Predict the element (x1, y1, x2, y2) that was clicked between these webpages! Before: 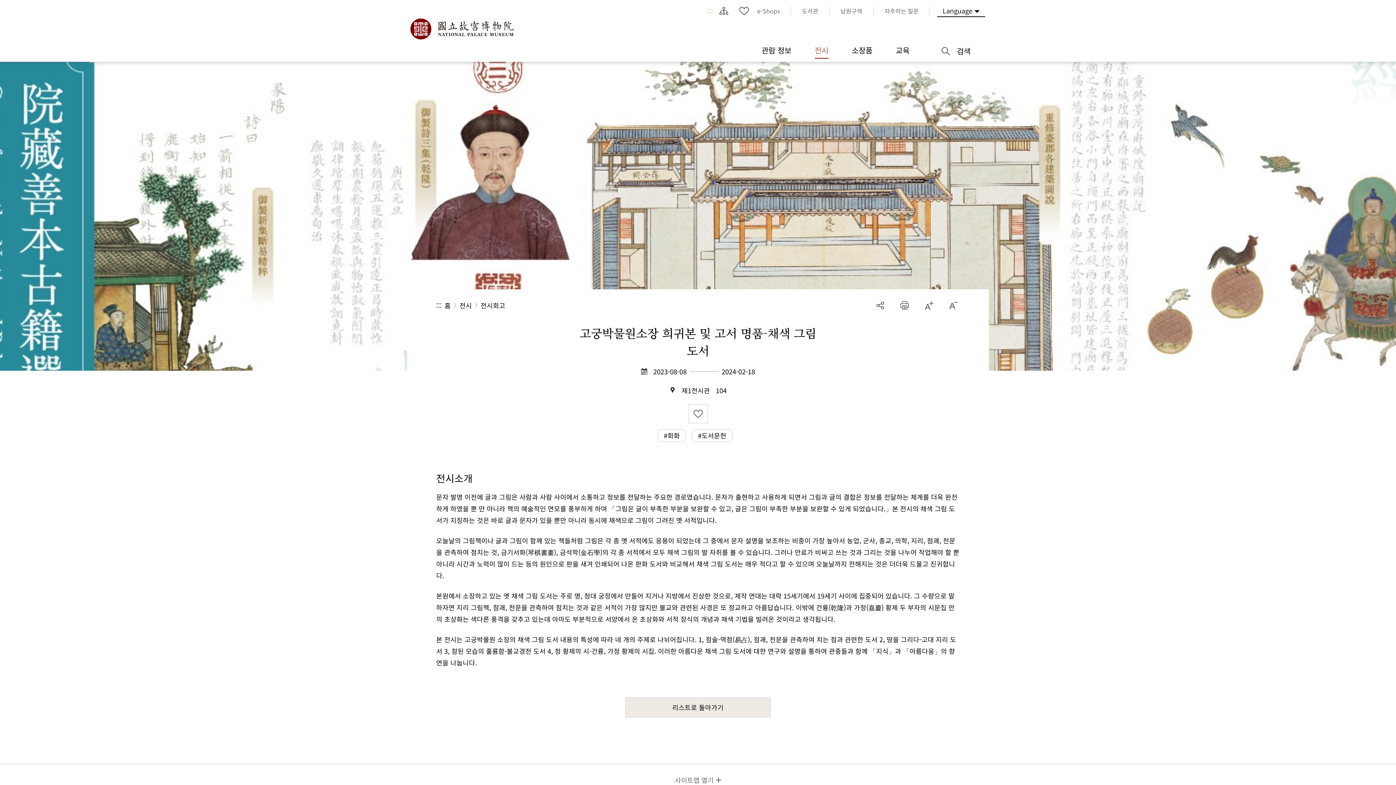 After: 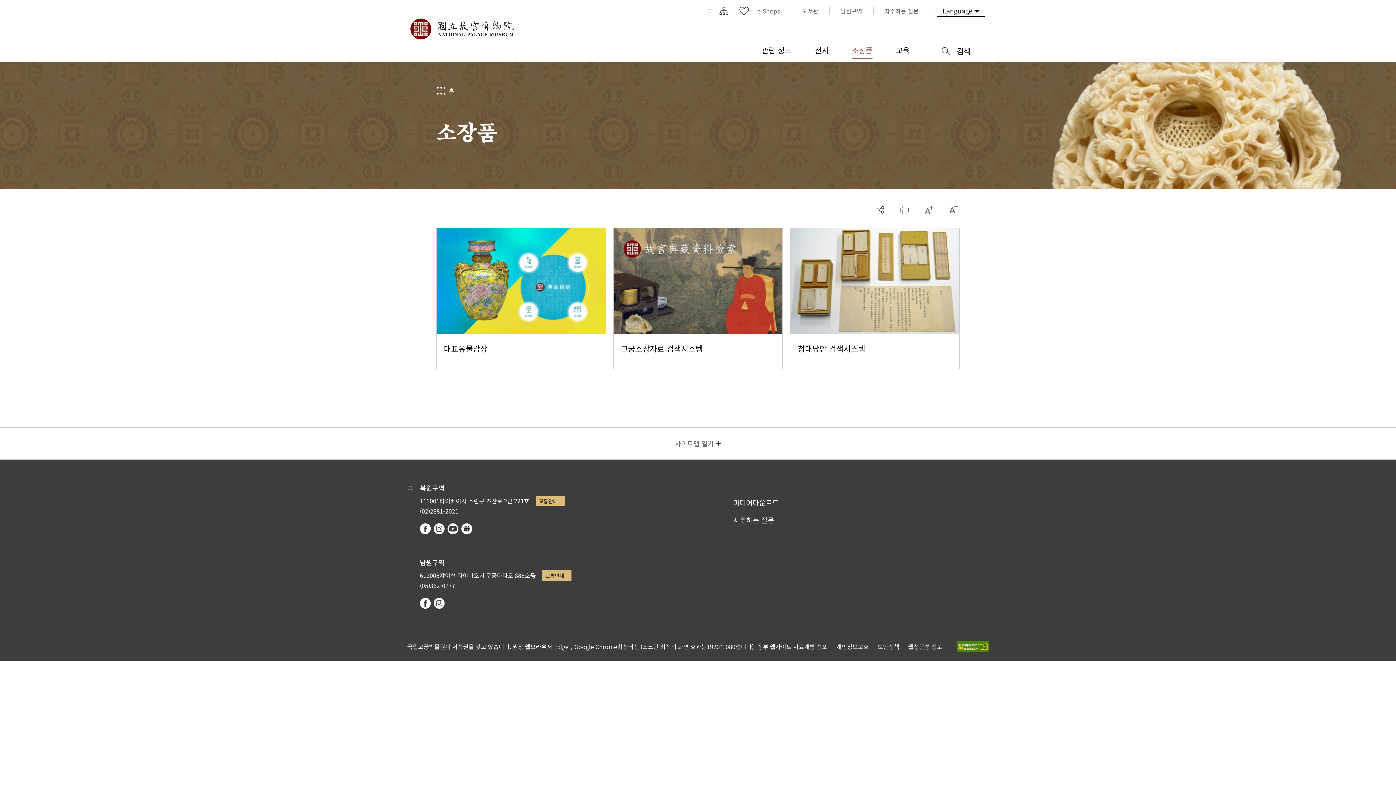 Action: label: 소장품 bbox: (840, 42, 884, 58)